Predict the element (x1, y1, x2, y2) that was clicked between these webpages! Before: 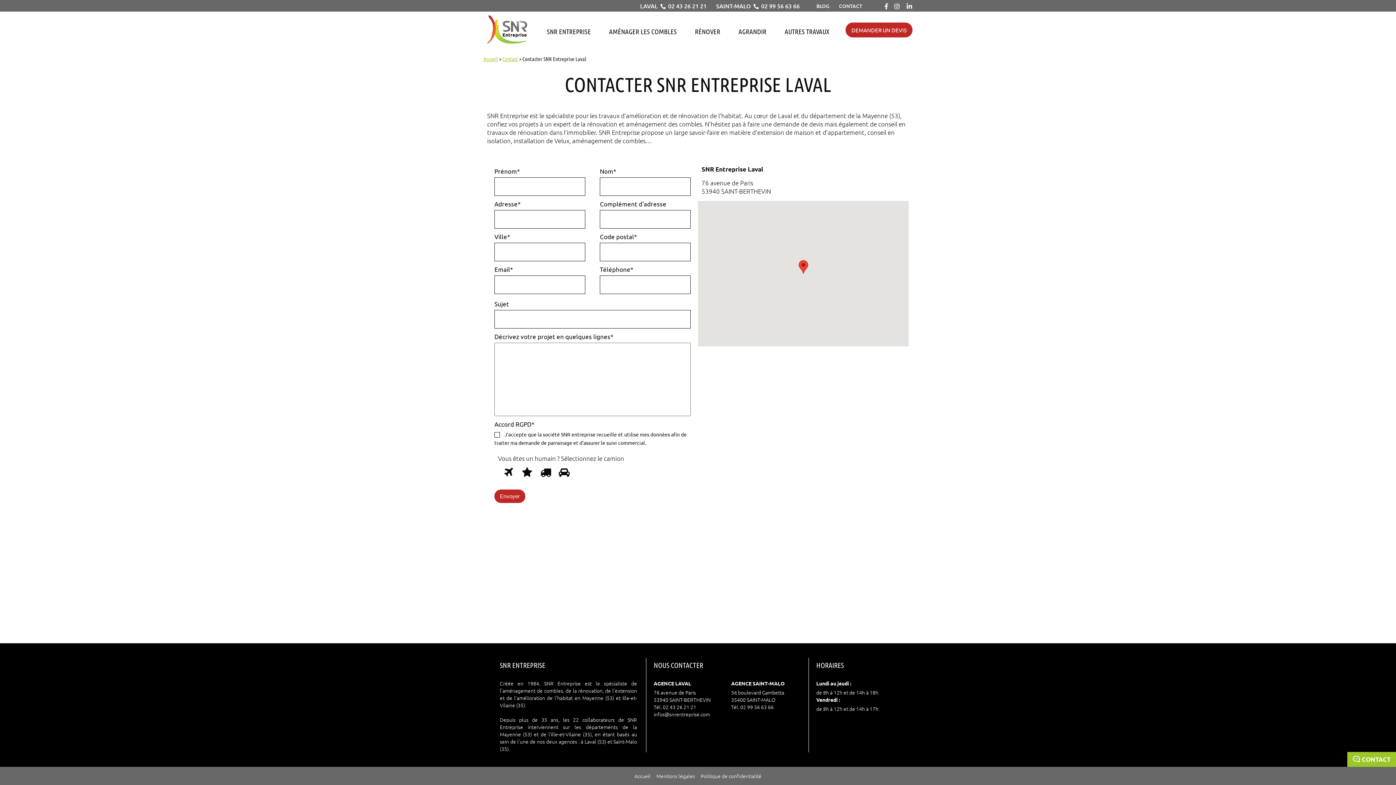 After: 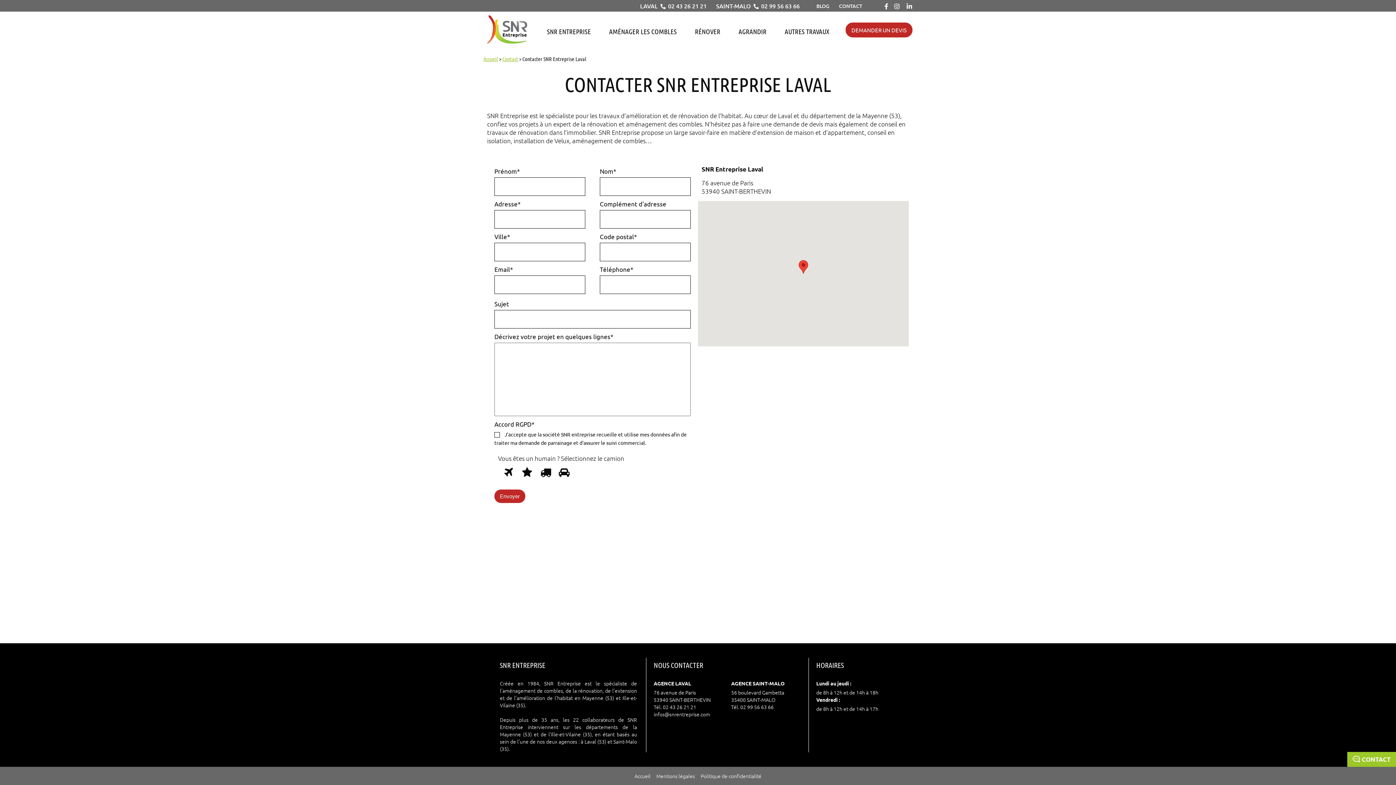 Action: bbox: (902, 2, 916, 9) label: LinkedIn